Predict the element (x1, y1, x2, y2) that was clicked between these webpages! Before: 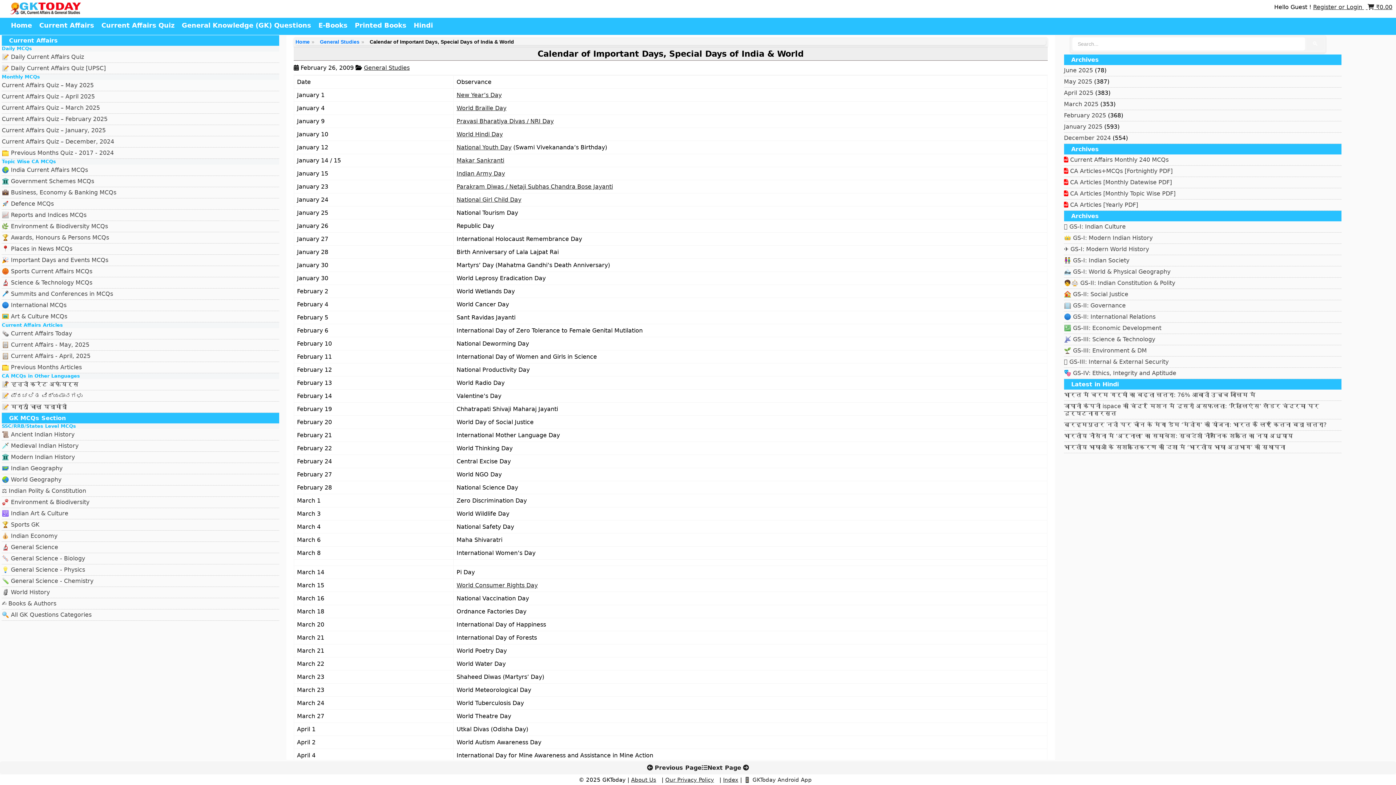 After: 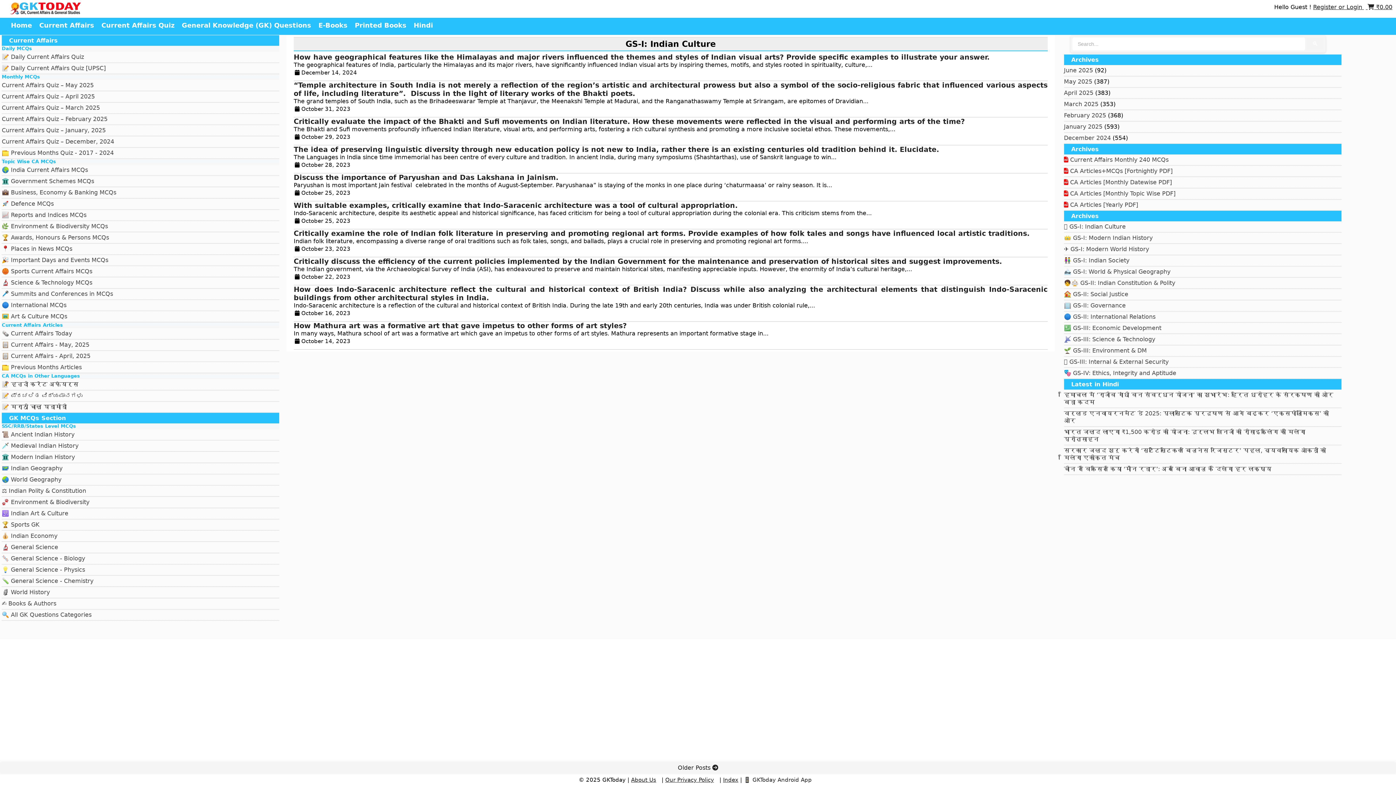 Action: bbox: (1064, 315, 1126, 322) label: 🛕 GS-I: Indian Culture